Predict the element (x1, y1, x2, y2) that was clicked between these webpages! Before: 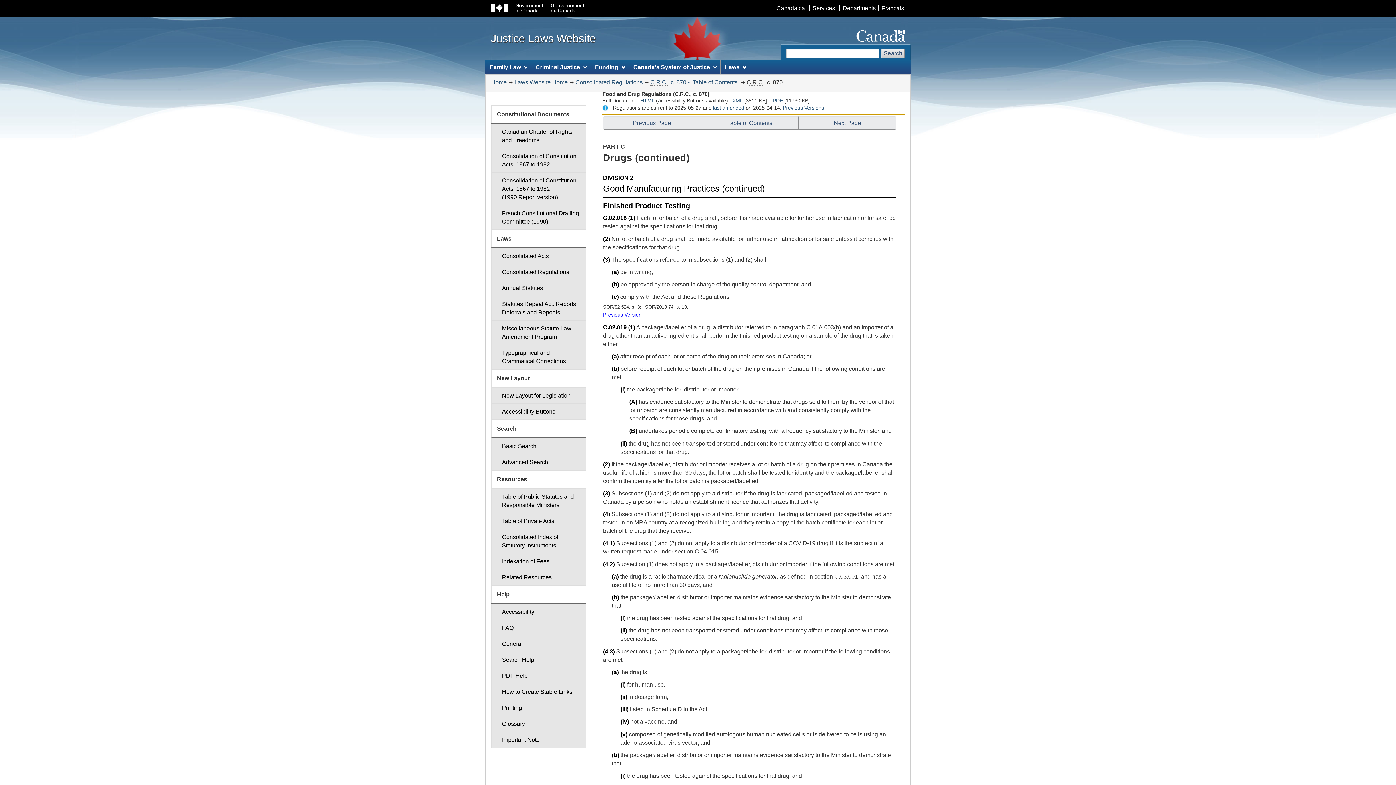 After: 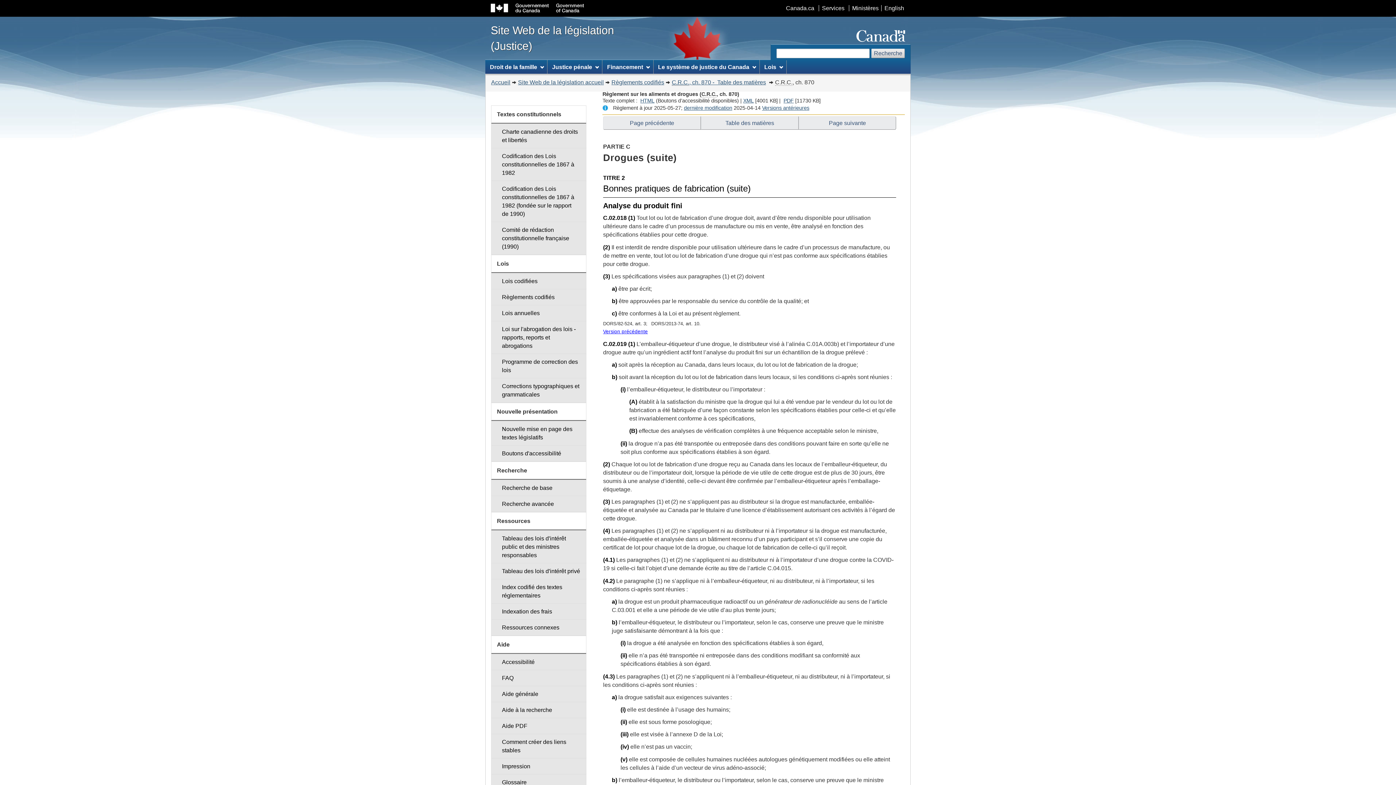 Action: bbox: (878, 5, 907, 11) label: Français